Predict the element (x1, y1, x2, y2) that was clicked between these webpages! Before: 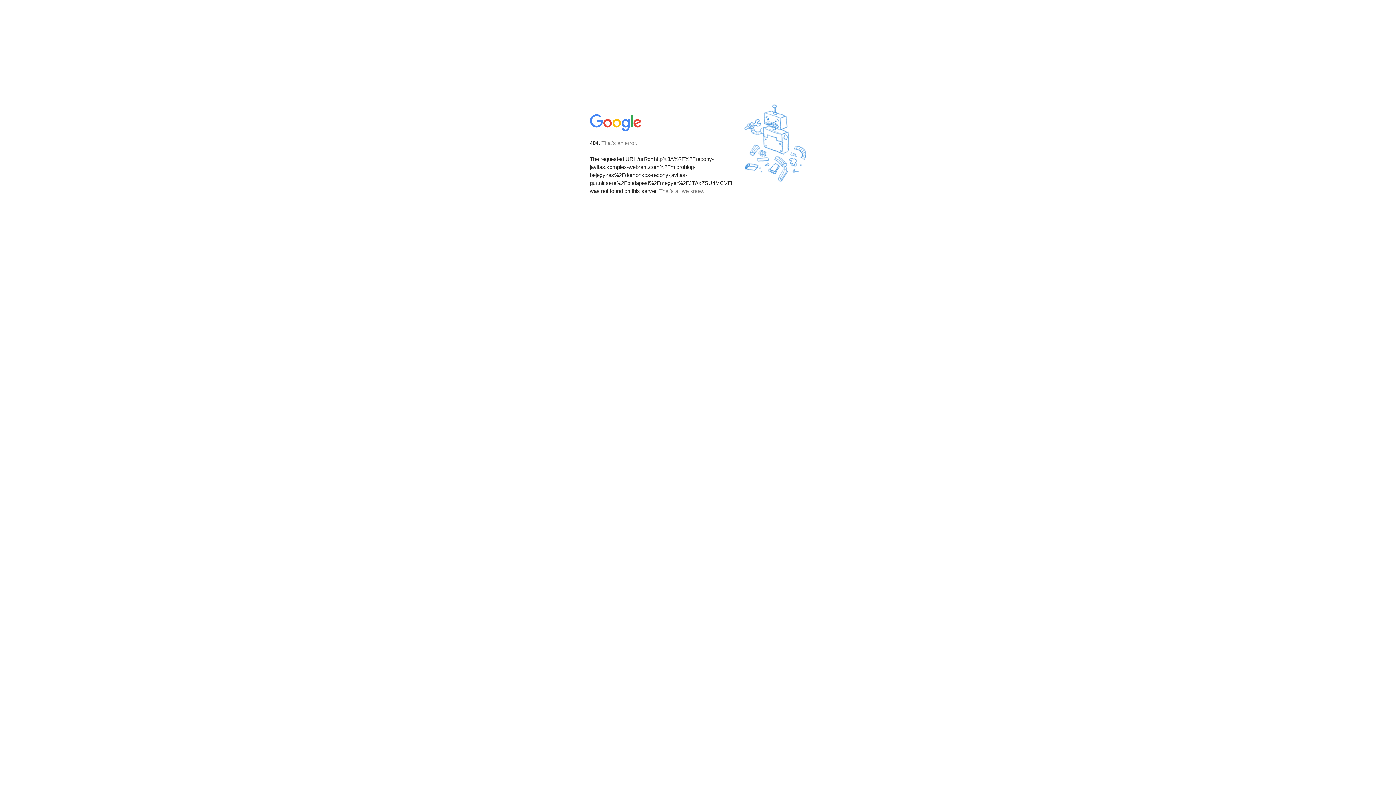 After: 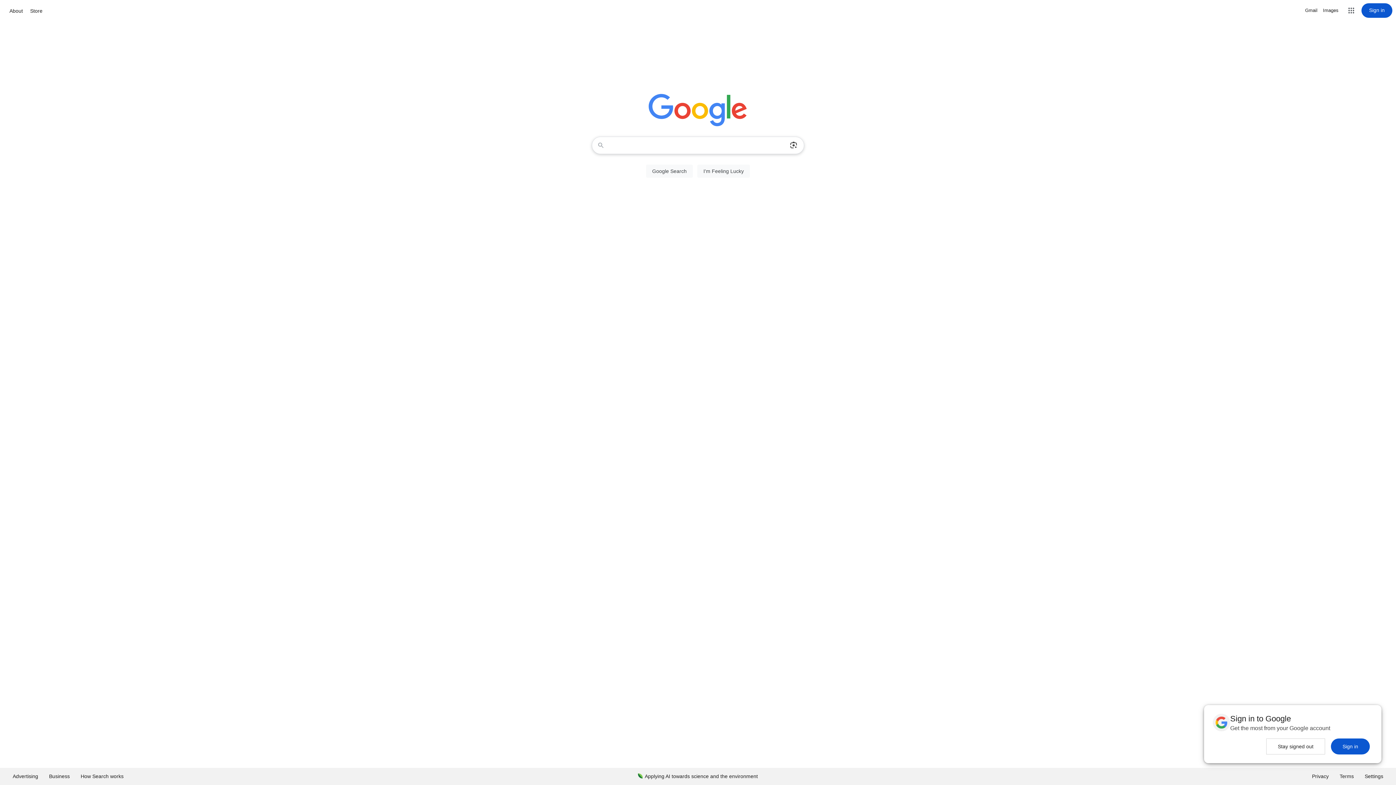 Action: bbox: (590, 127, 642, 134)